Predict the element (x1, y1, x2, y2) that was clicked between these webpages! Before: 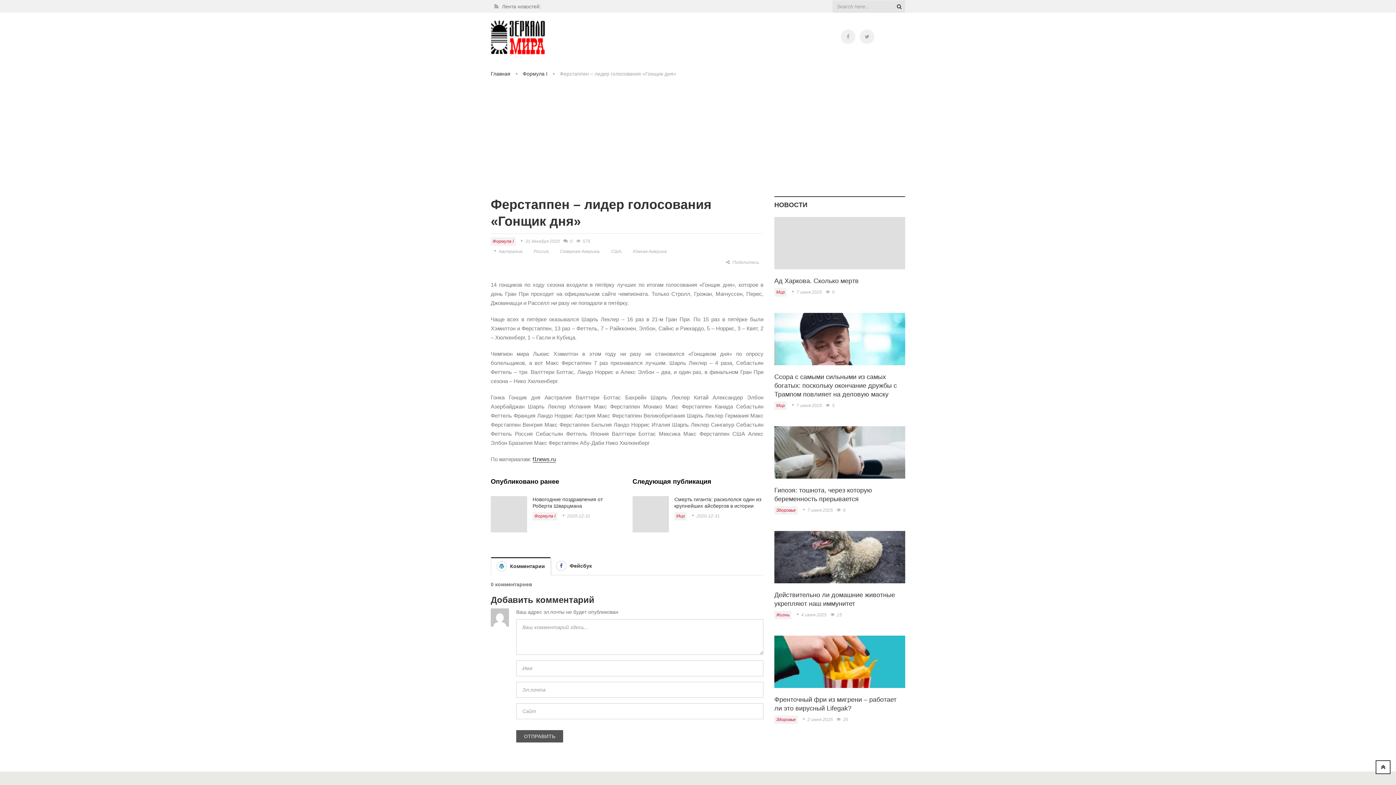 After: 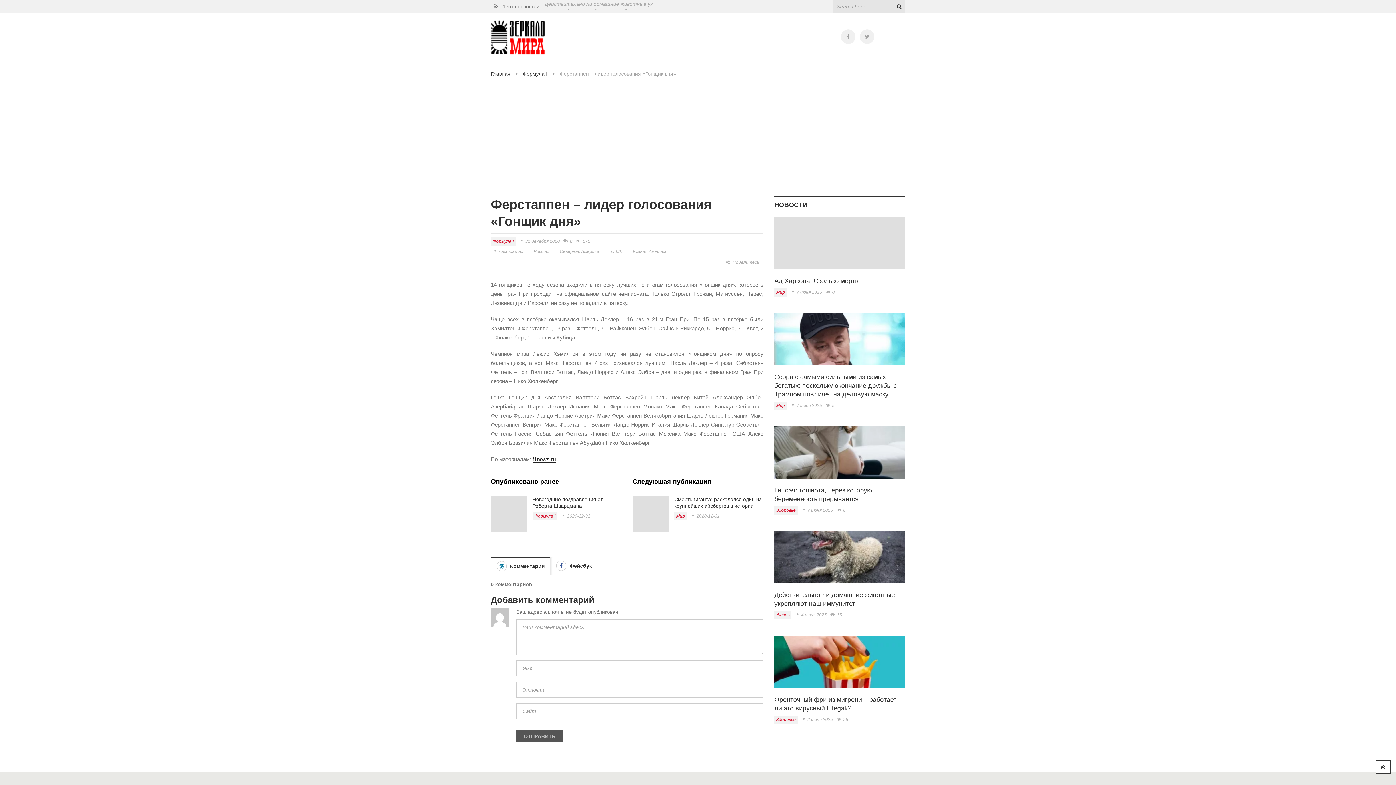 Action: bbox: (521, 238, 560, 244) label: 31 декабря 2020